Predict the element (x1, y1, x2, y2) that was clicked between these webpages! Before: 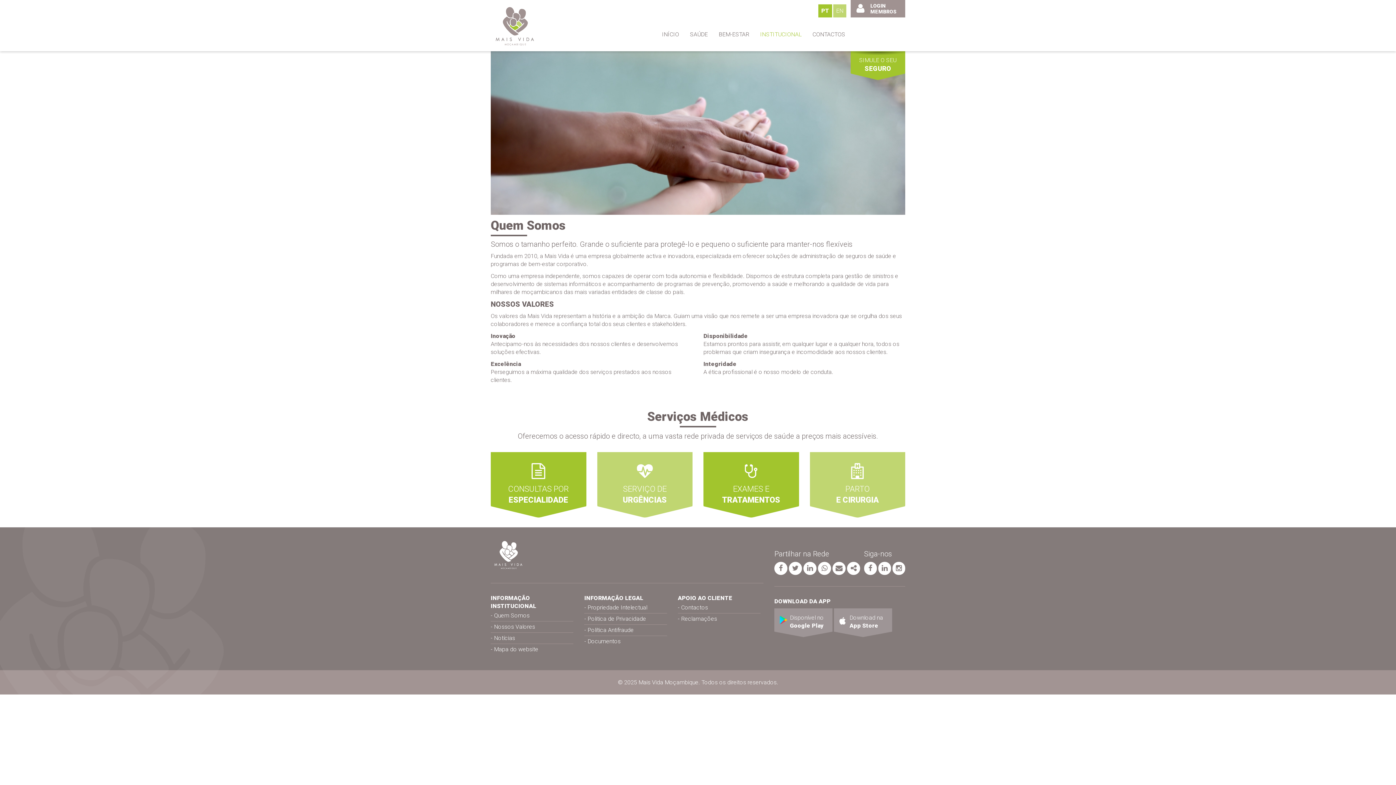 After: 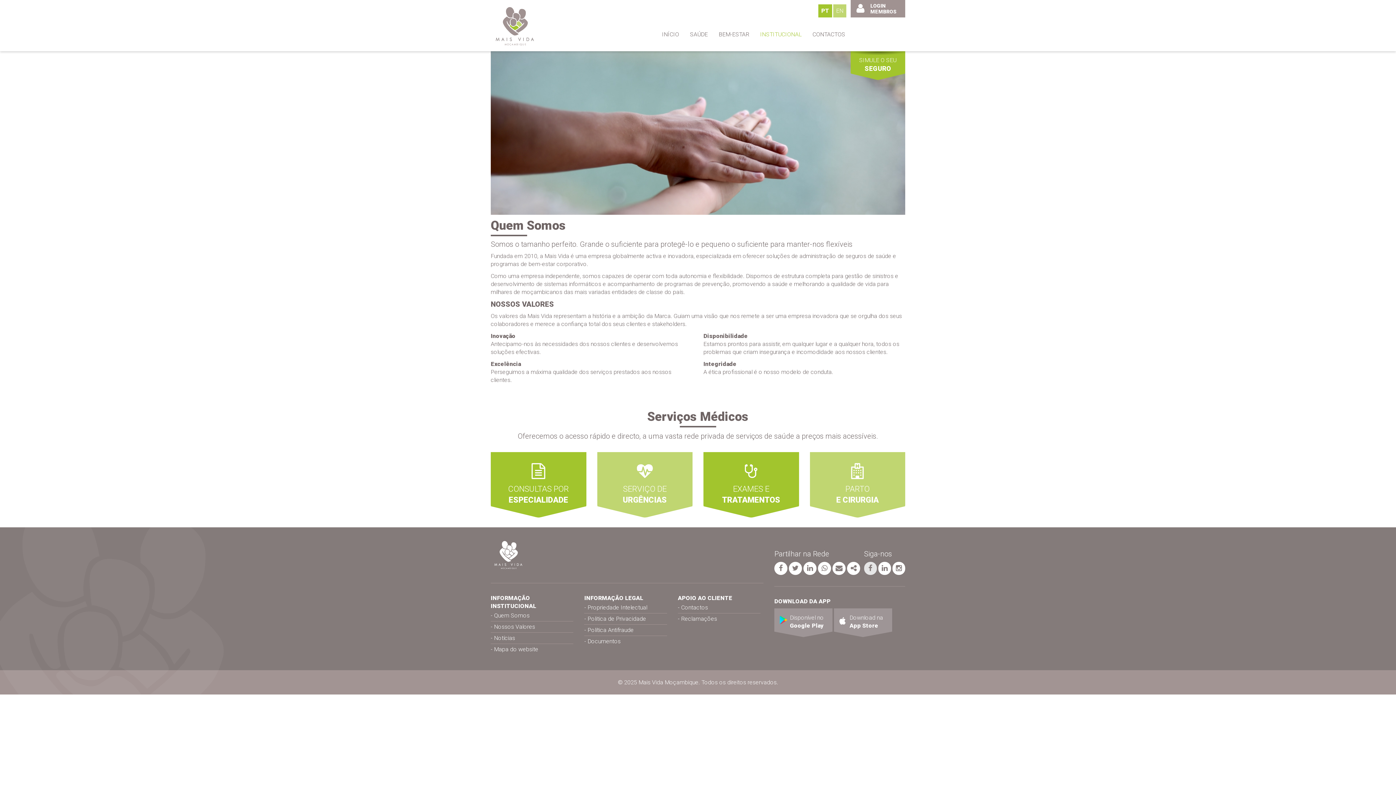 Action: label: página facebook bbox: (864, 562, 877, 575)